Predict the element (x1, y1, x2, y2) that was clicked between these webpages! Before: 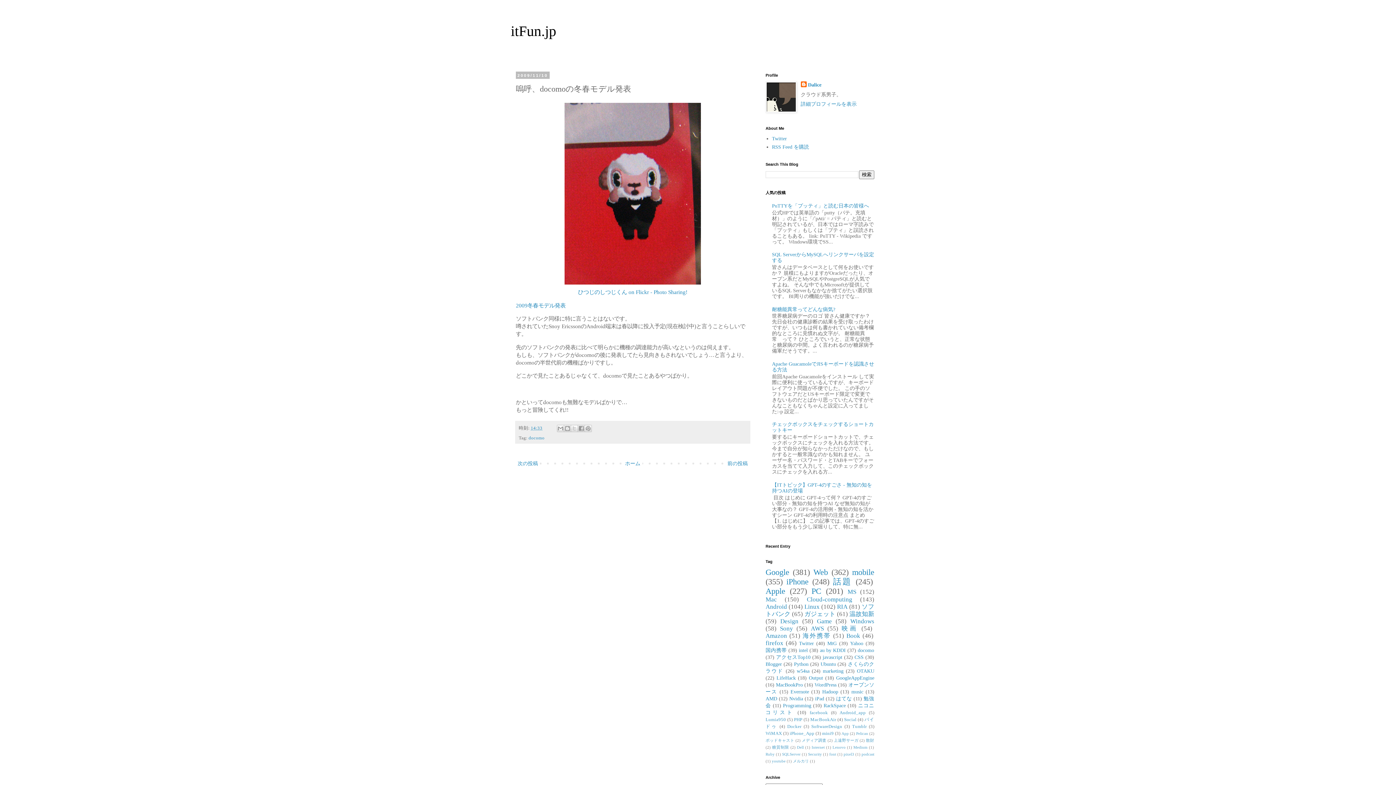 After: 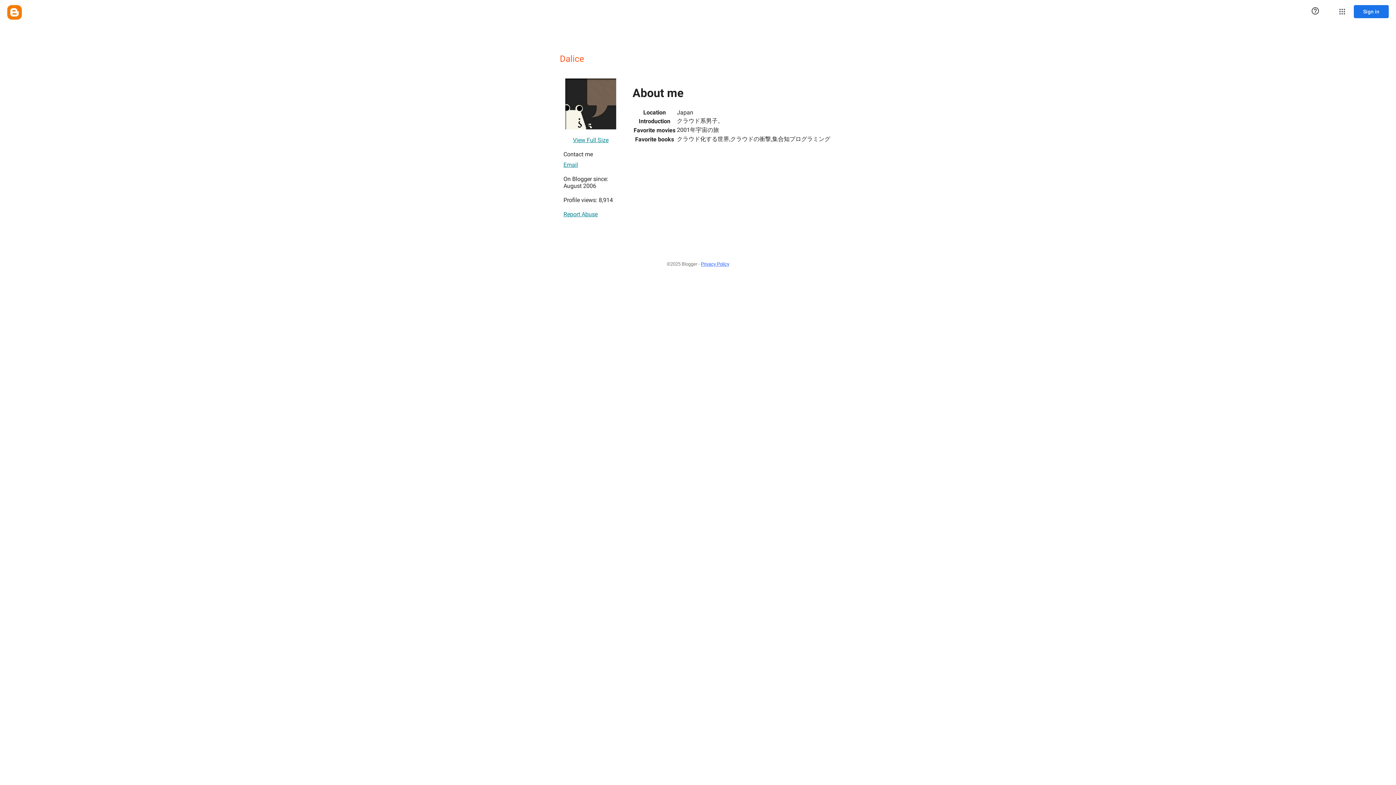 Action: bbox: (800, 101, 856, 106) label: 詳細プロフィールを表示